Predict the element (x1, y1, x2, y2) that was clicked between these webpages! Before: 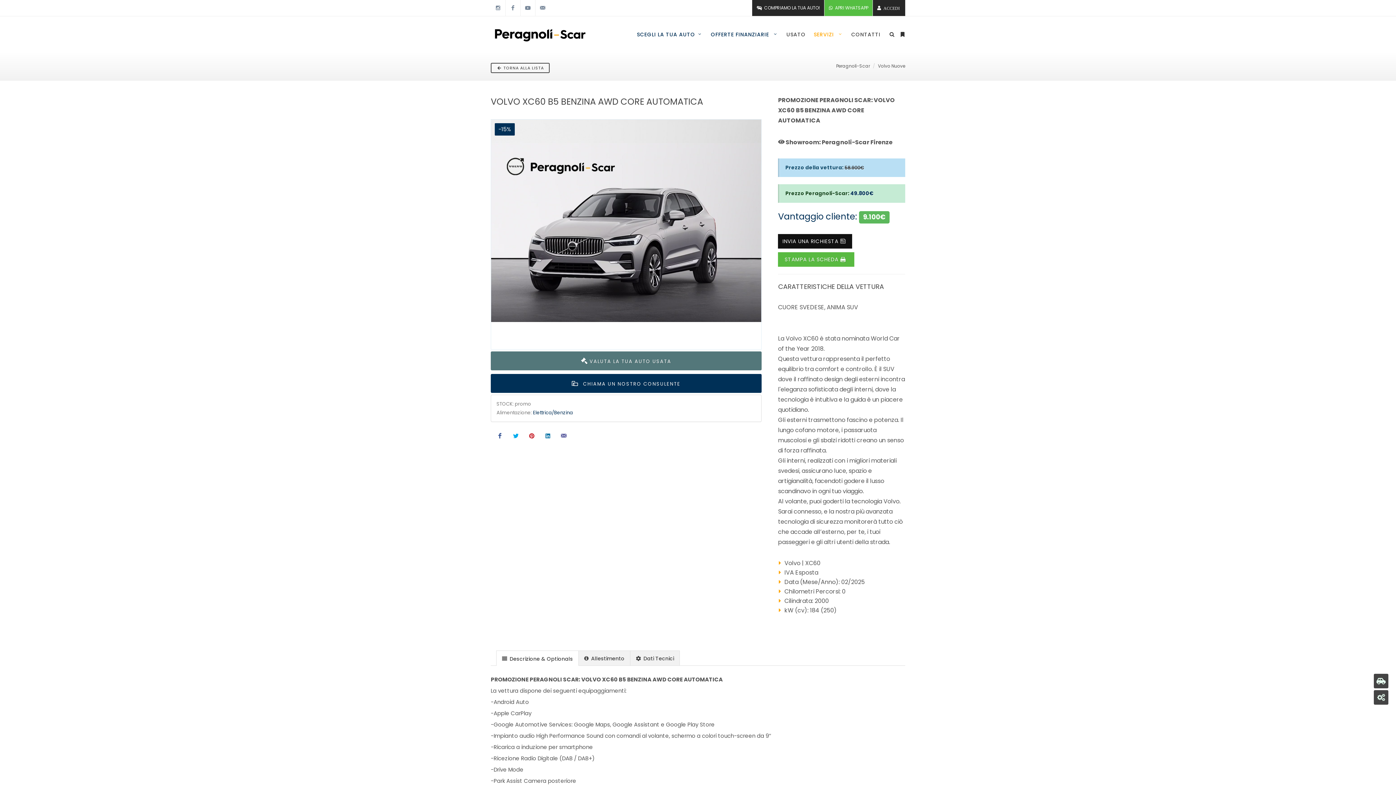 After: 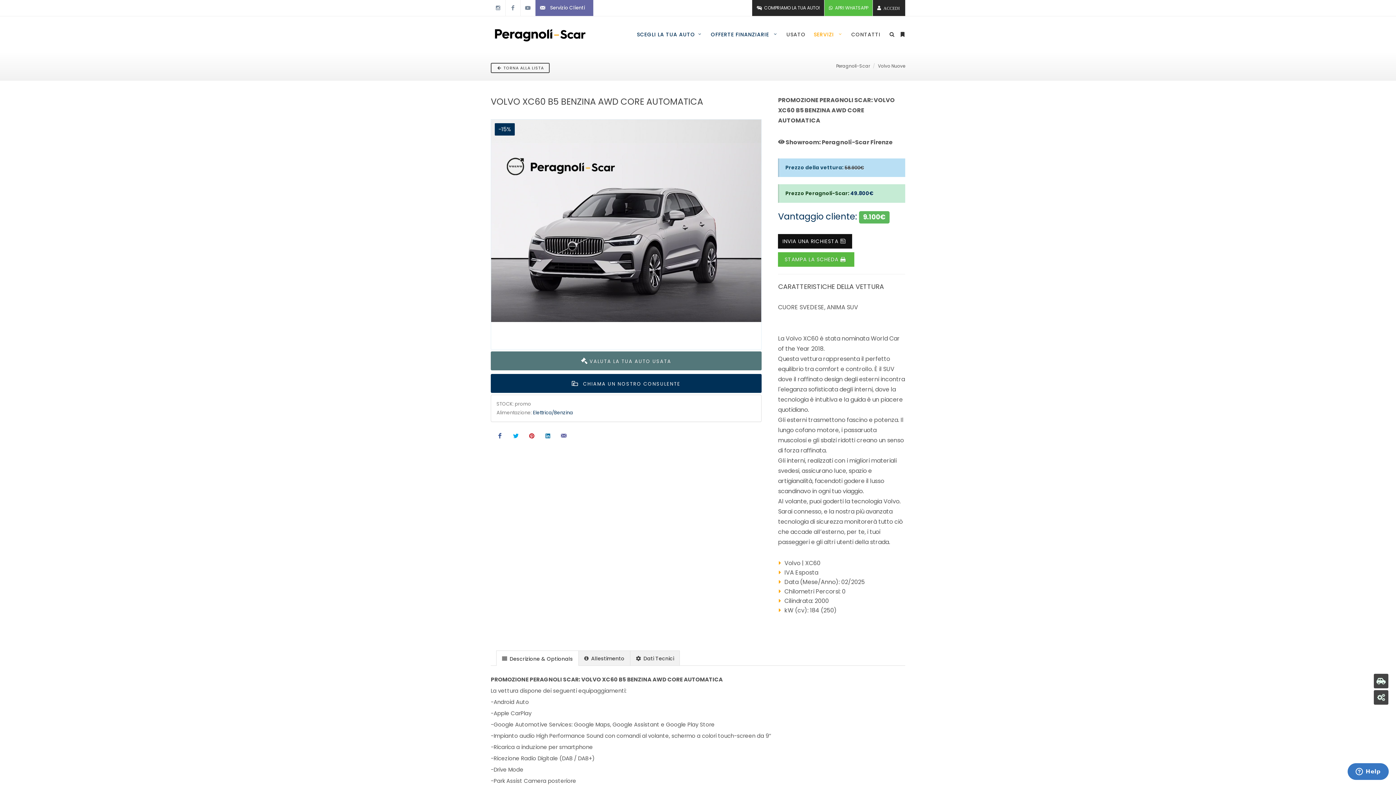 Action: label: Servizio Clienti bbox: (535, 0, 550, 16)